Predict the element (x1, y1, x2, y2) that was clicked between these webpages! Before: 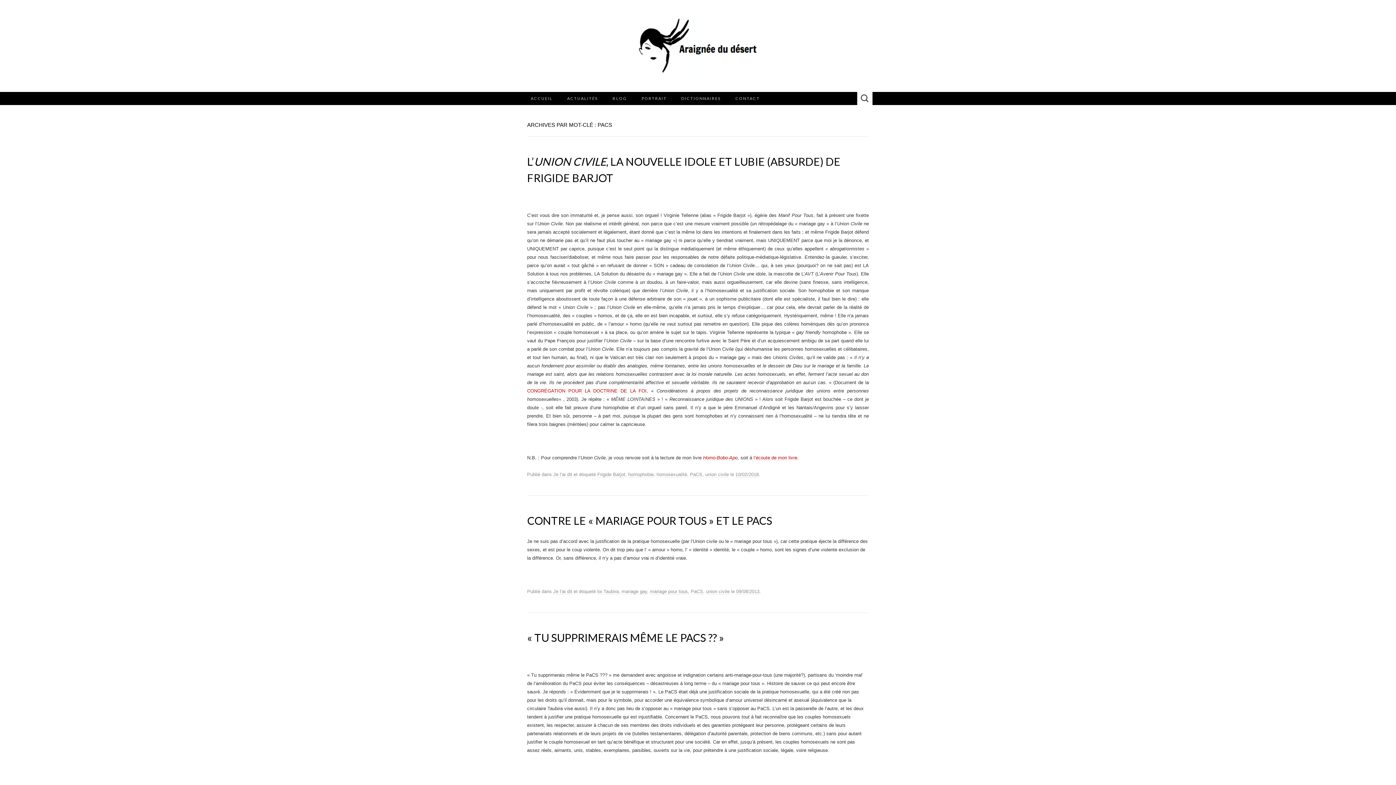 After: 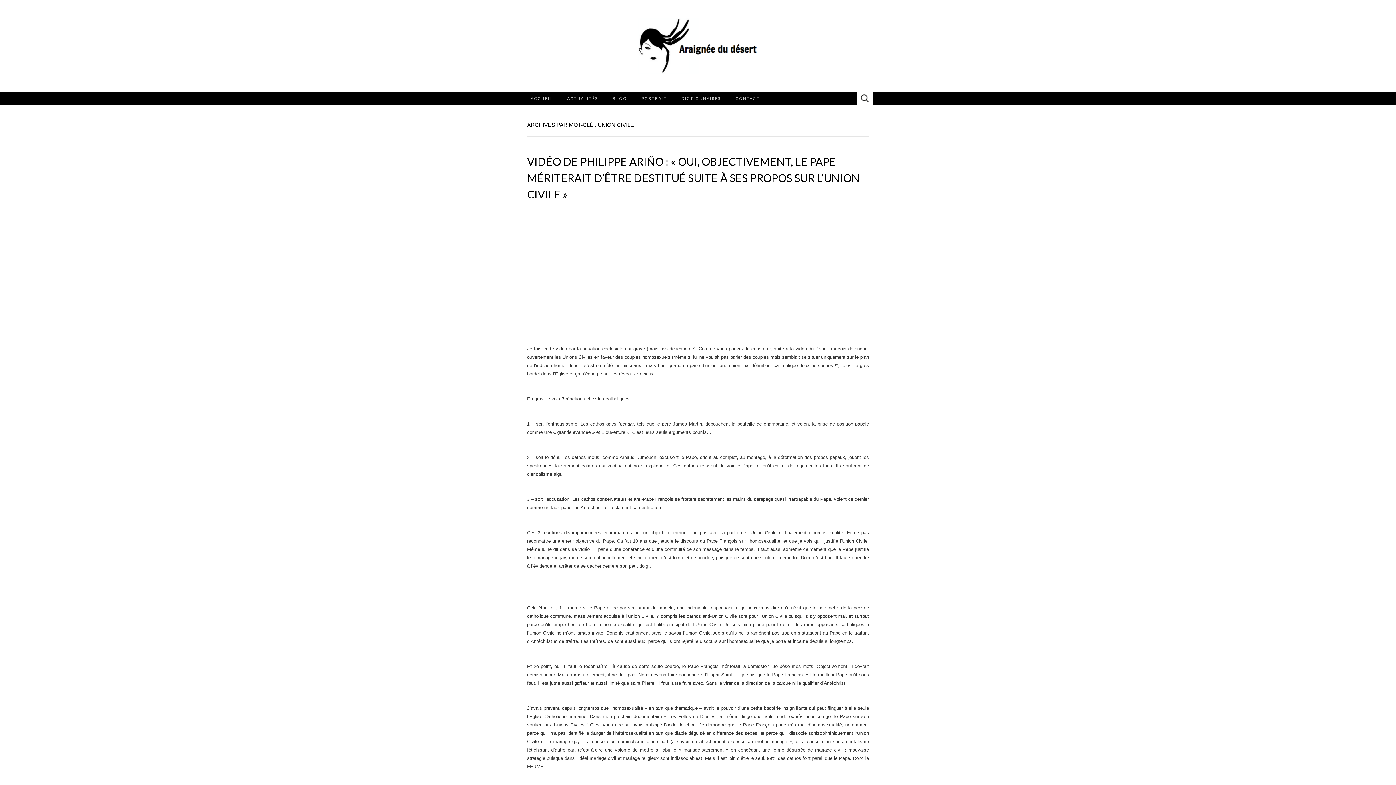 Action: label: union civile bbox: (706, 589, 729, 594)